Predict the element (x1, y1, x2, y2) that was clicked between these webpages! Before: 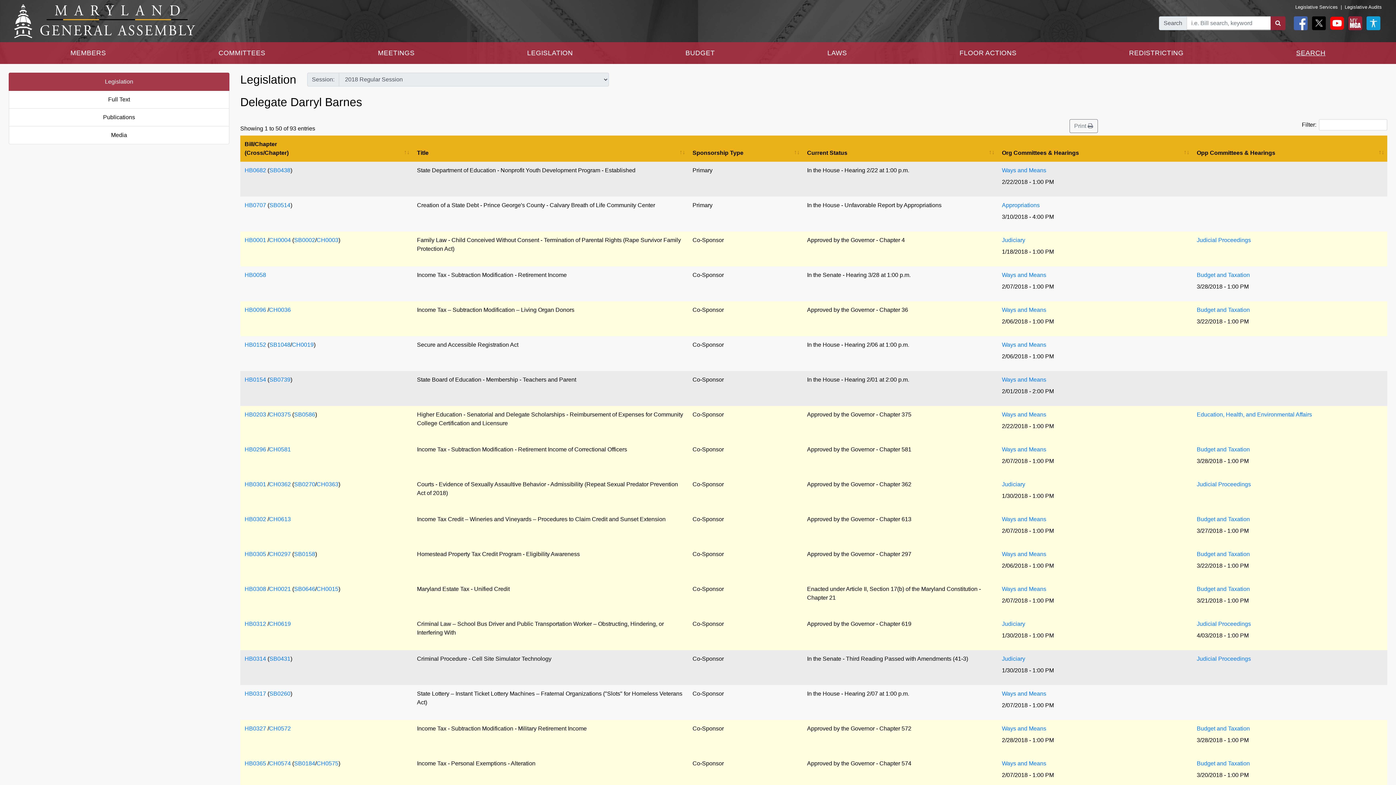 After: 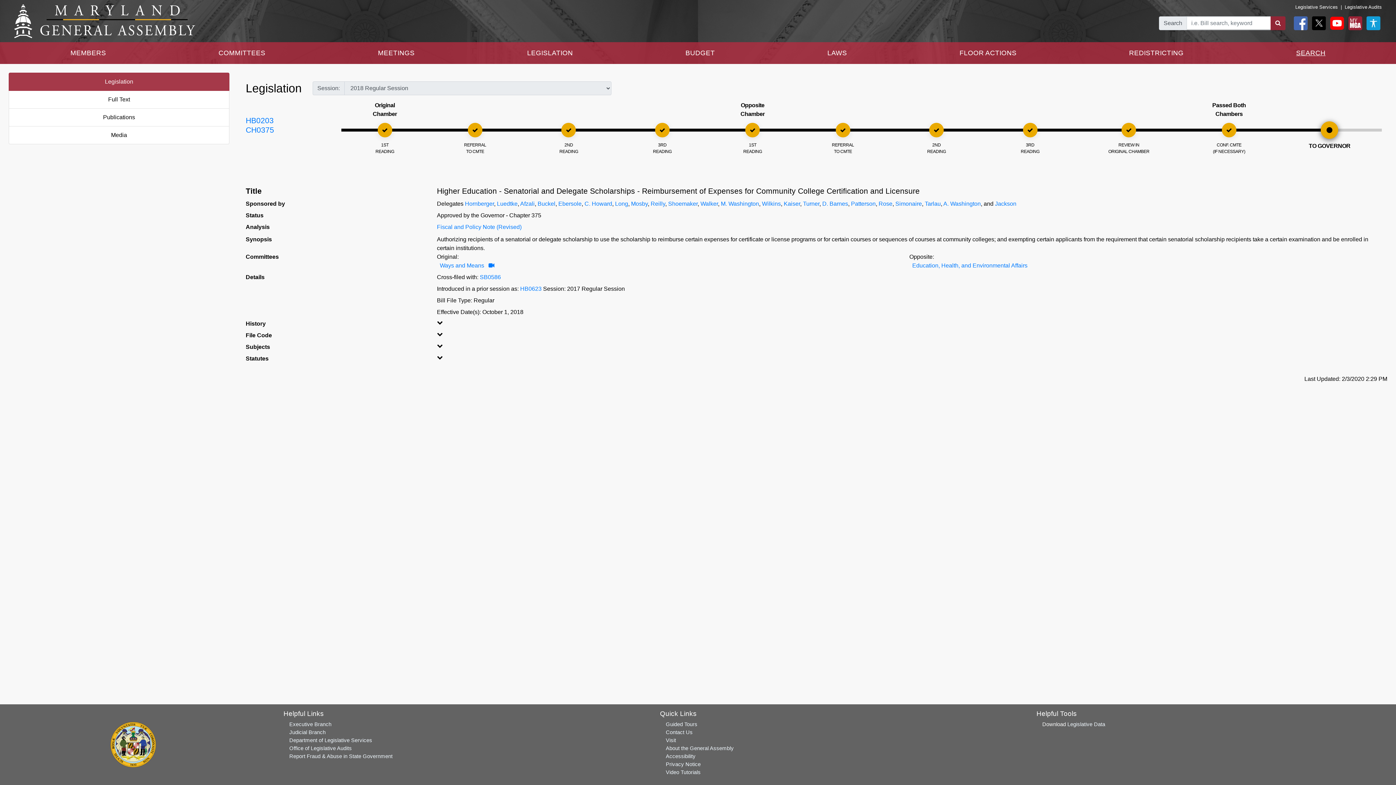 Action: bbox: (244, 411, 266, 417) label: HB0203